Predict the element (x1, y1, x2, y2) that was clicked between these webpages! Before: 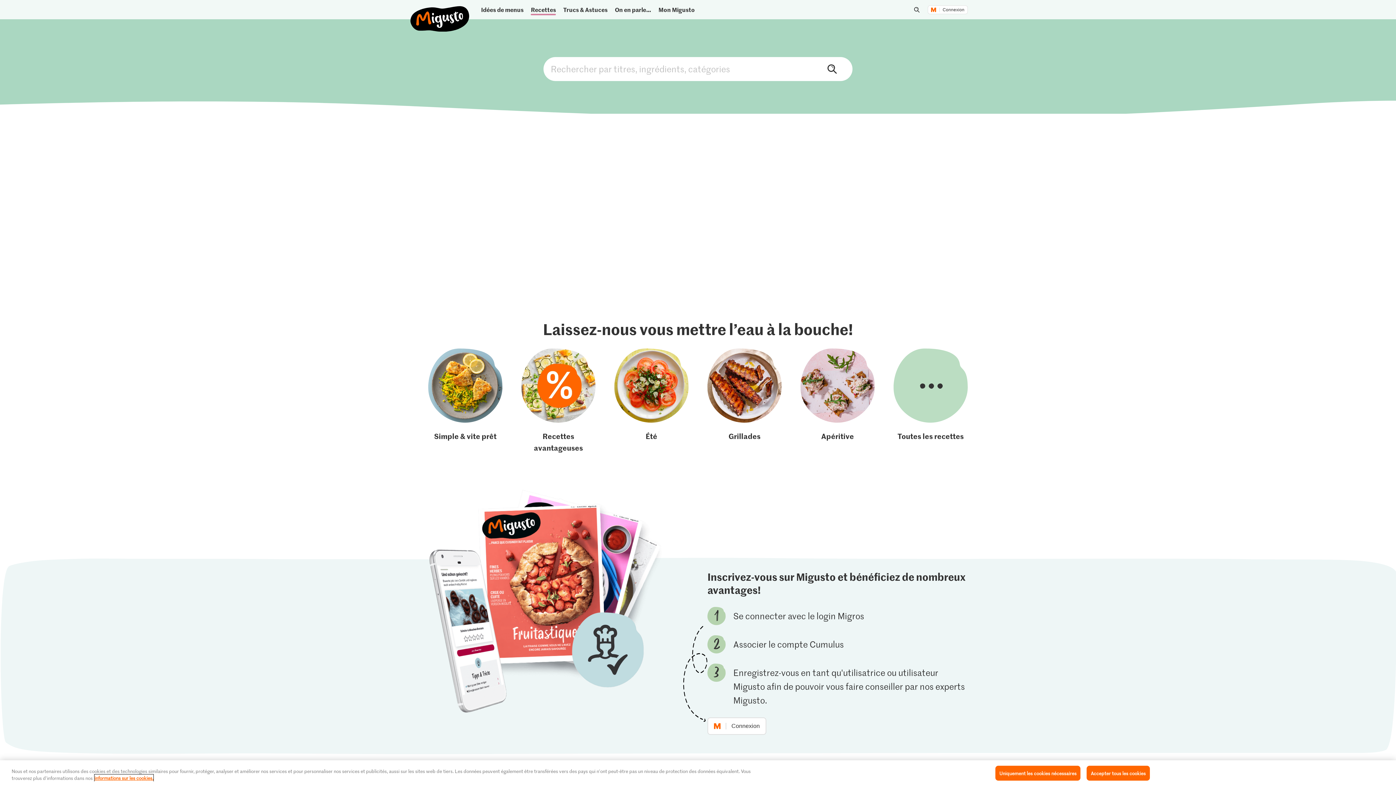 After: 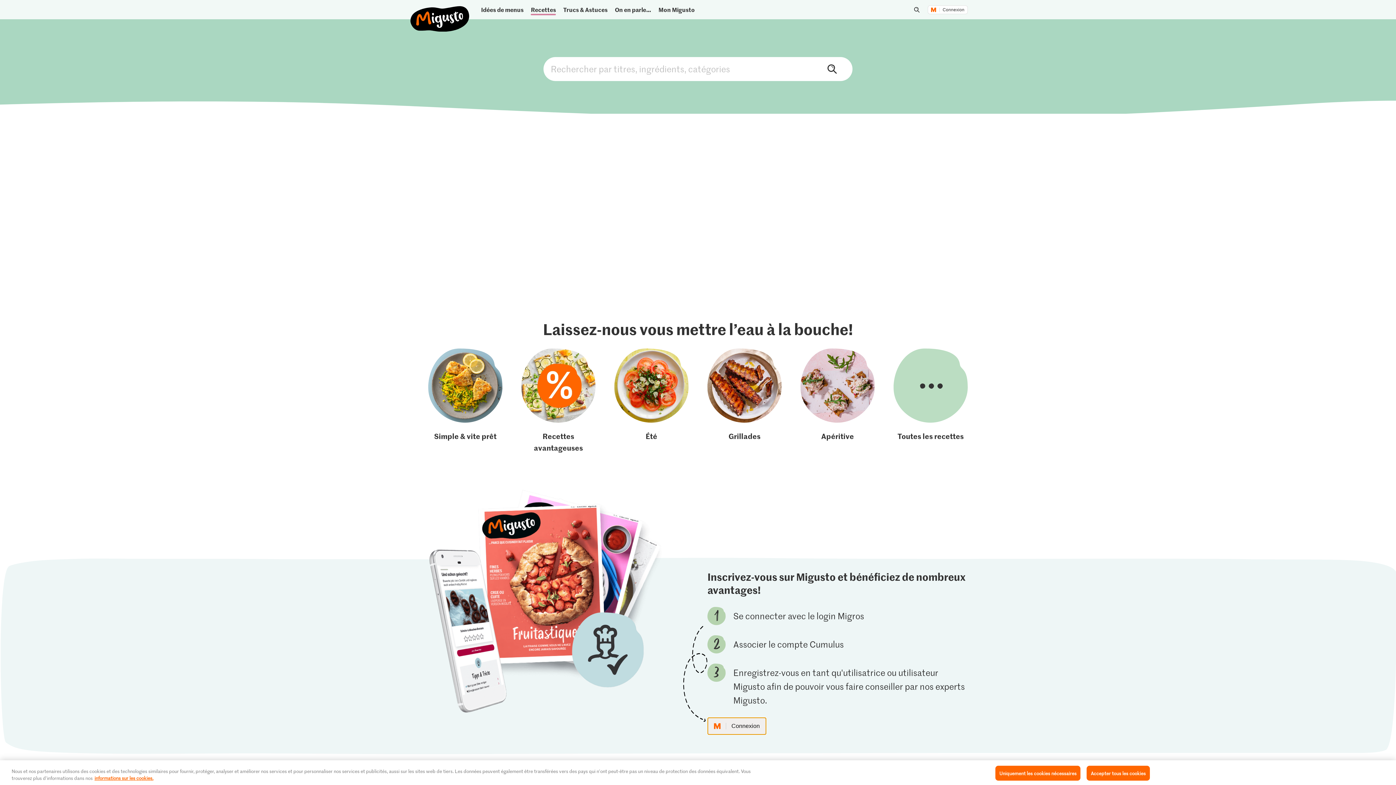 Action: bbox: (707, 717, 766, 735) label: Connectez-vous maintenant